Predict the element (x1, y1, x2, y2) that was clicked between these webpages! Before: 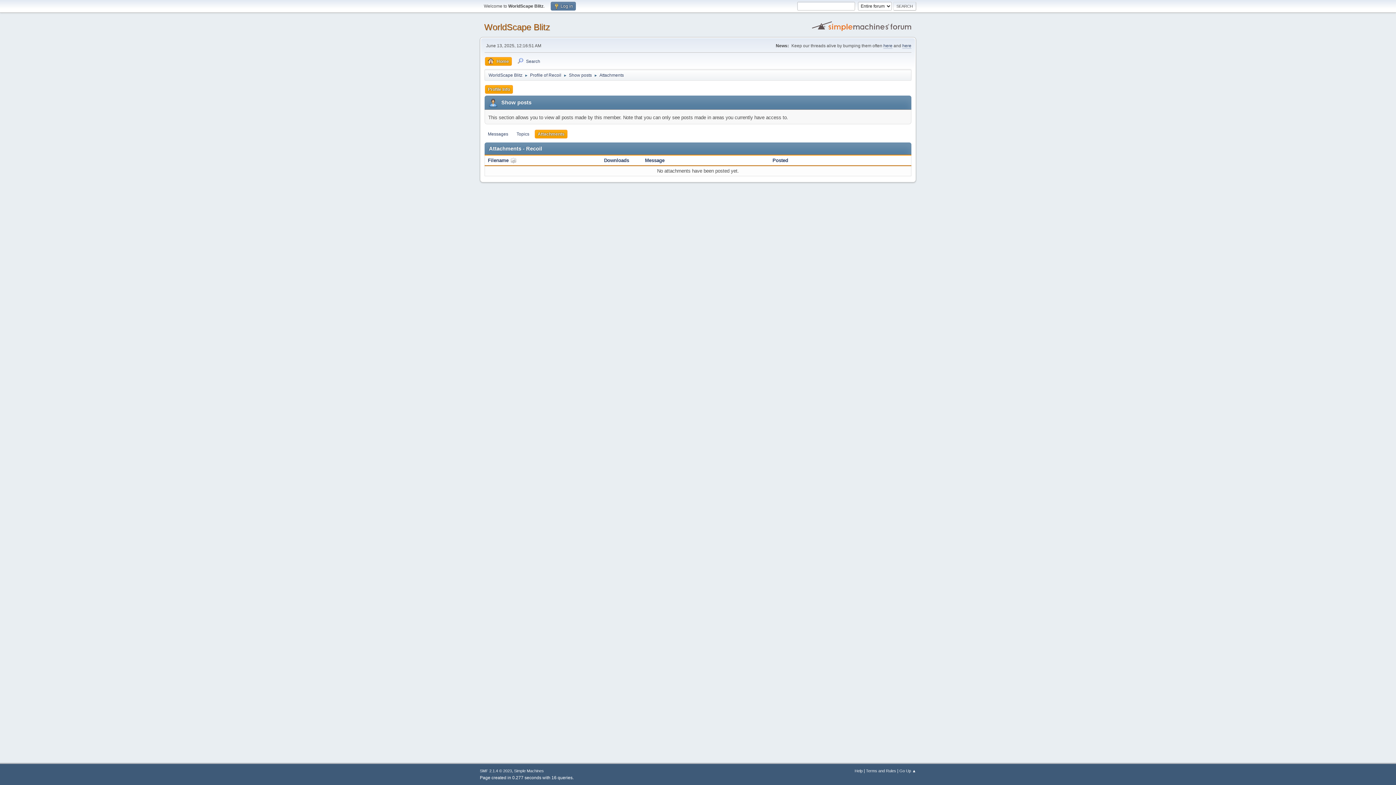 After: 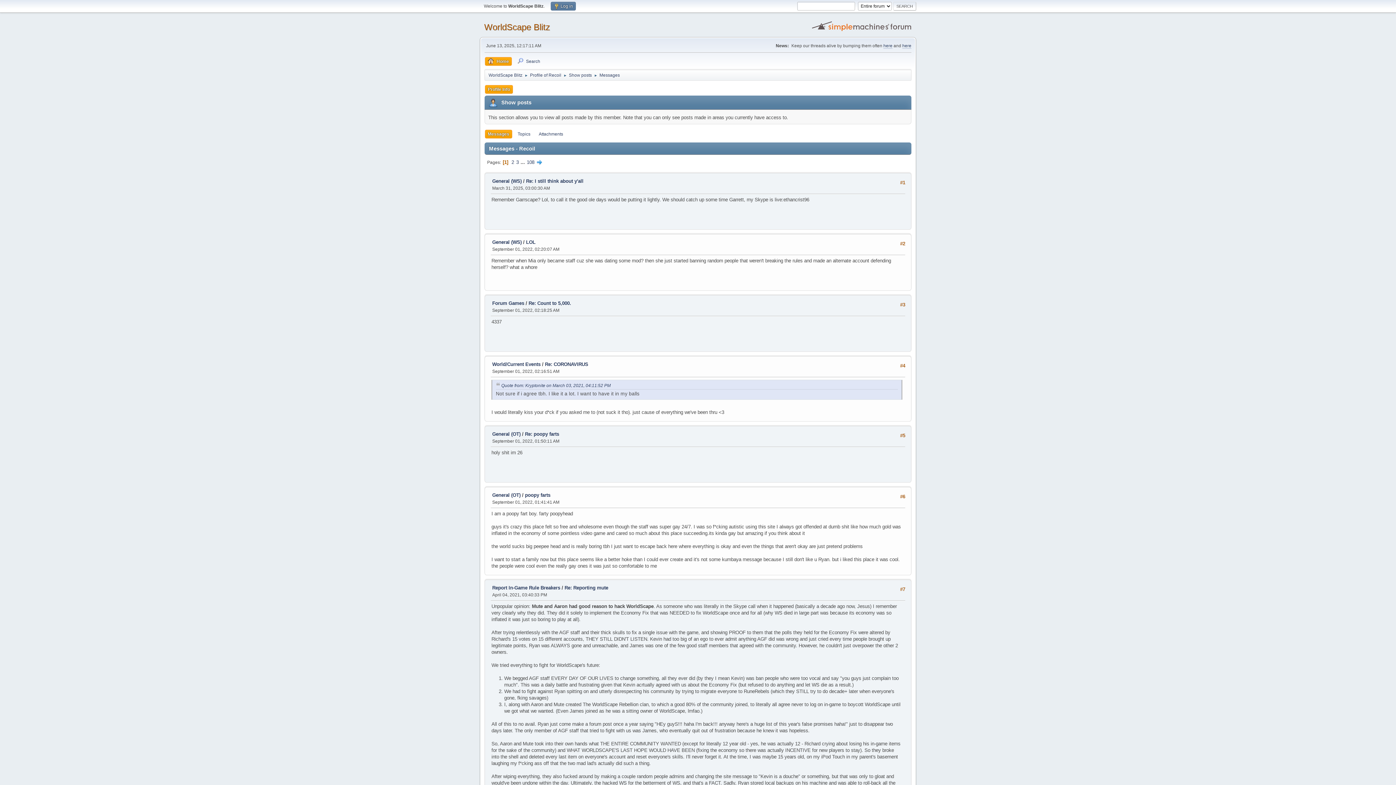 Action: bbox: (569, 68, 592, 79) label: Show posts